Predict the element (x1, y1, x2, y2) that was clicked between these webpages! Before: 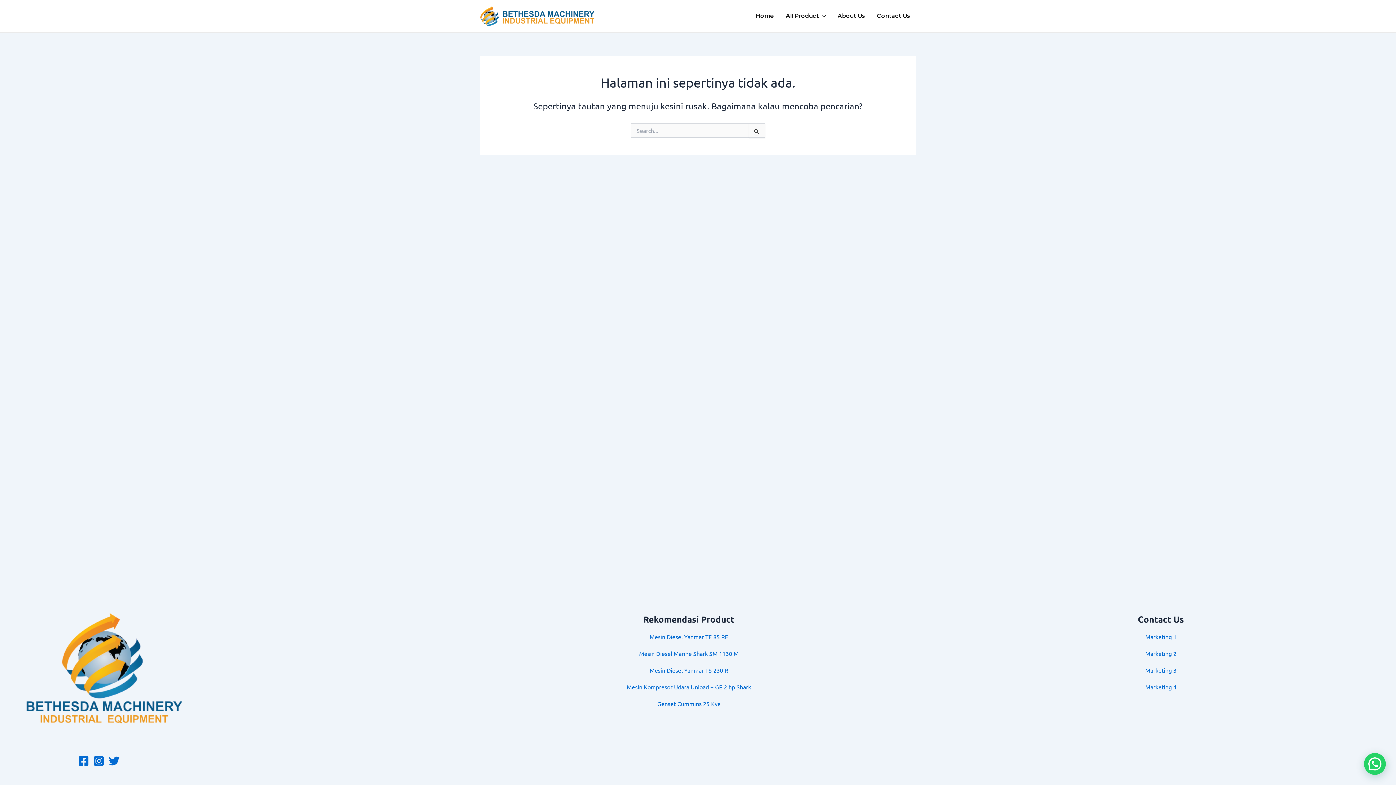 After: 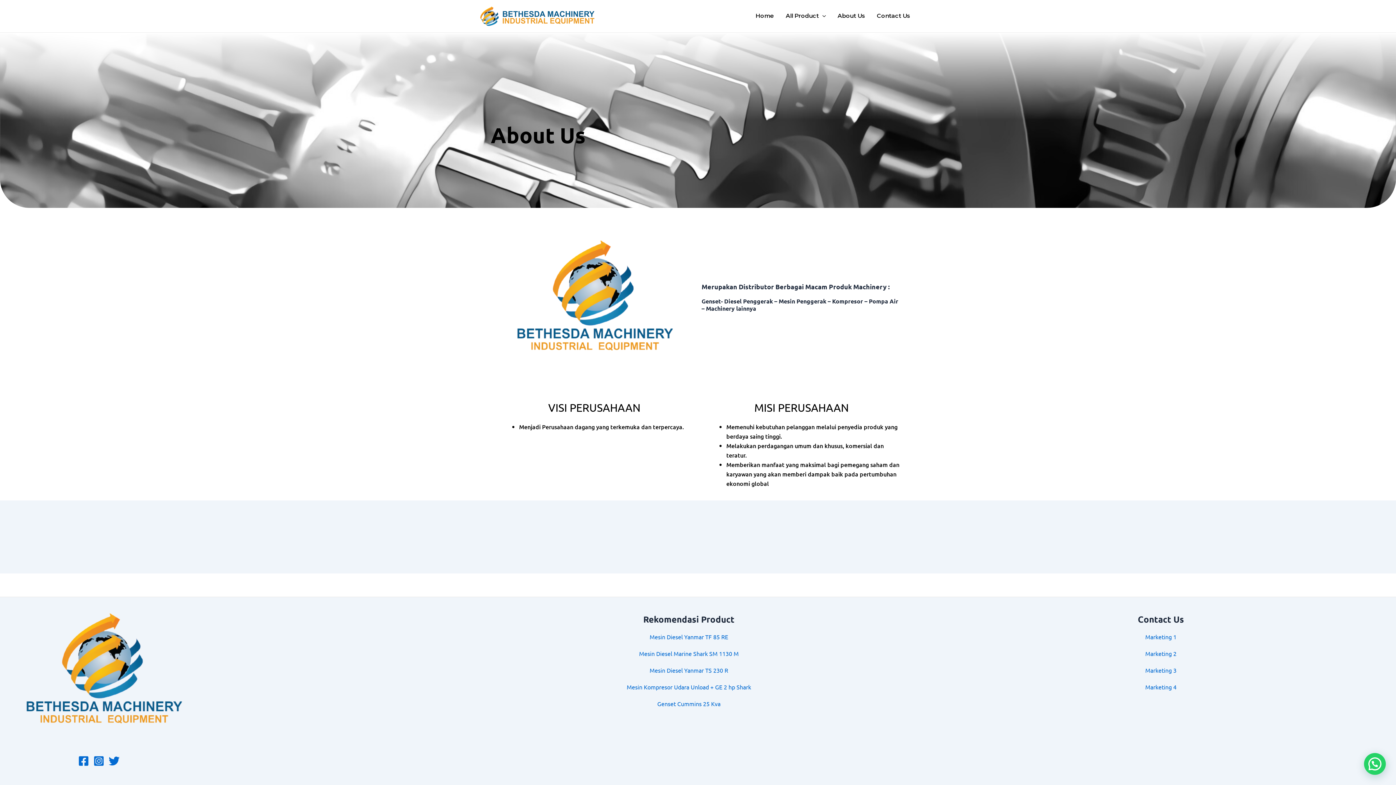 Action: label: About Us bbox: (832, 8, 871, 23)